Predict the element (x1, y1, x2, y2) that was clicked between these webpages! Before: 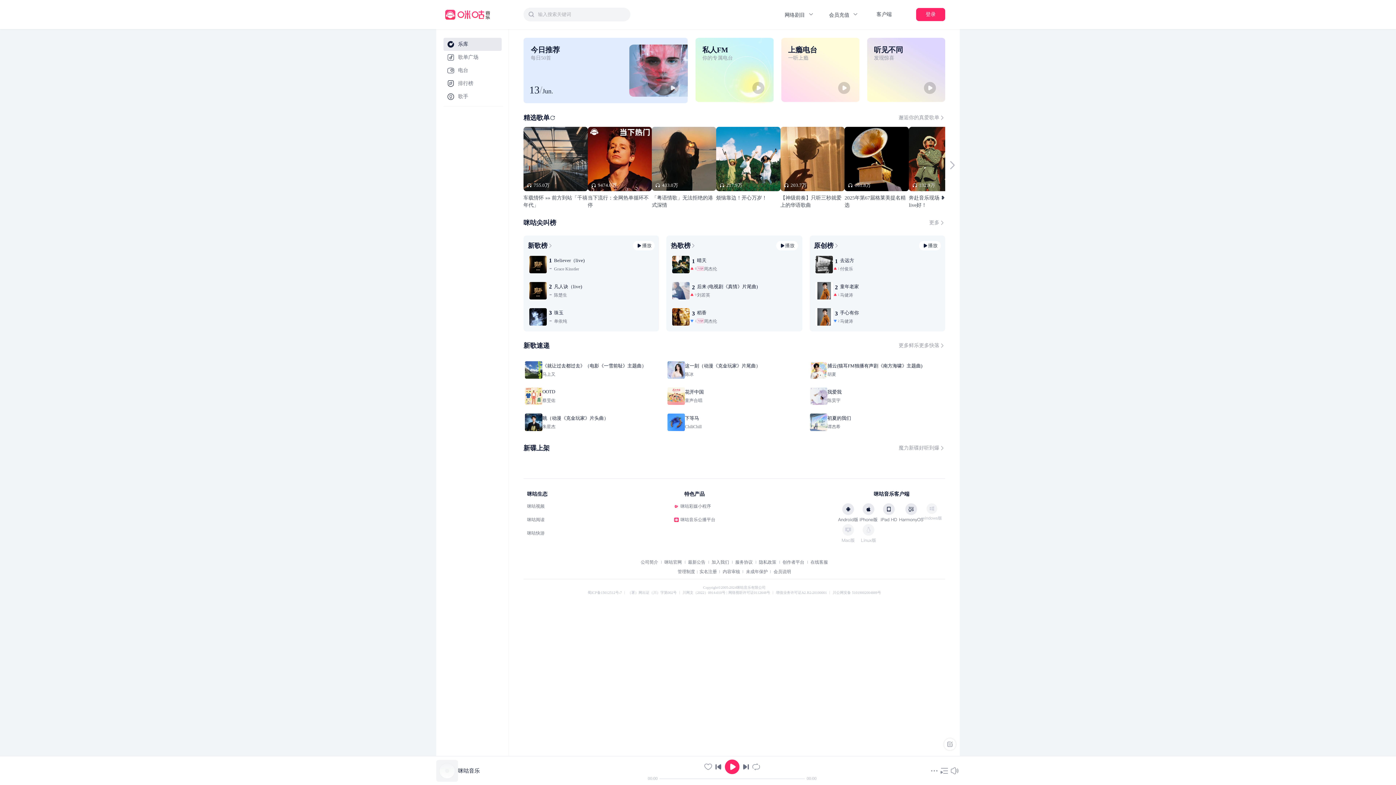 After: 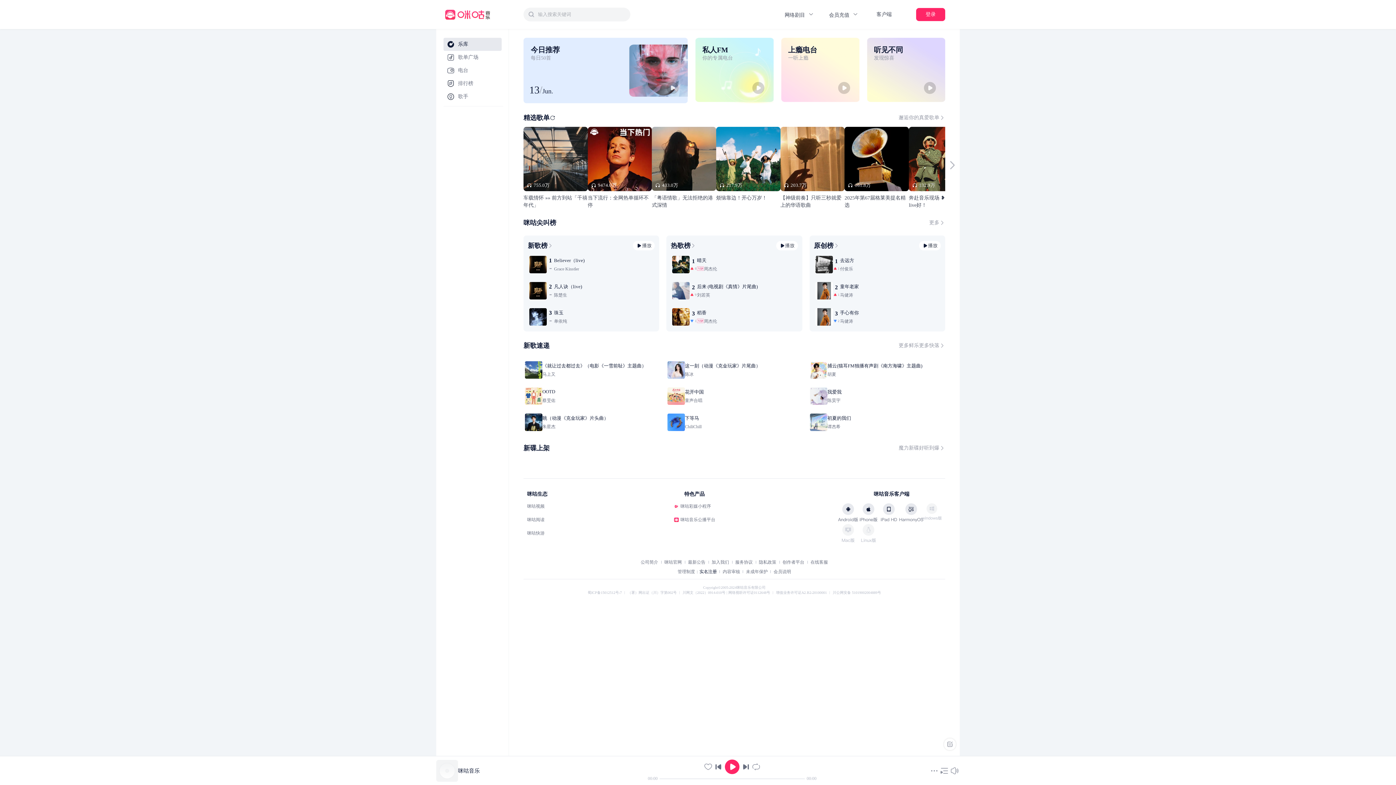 Action: bbox: (699, 232, 717, 237) label: 实名注册